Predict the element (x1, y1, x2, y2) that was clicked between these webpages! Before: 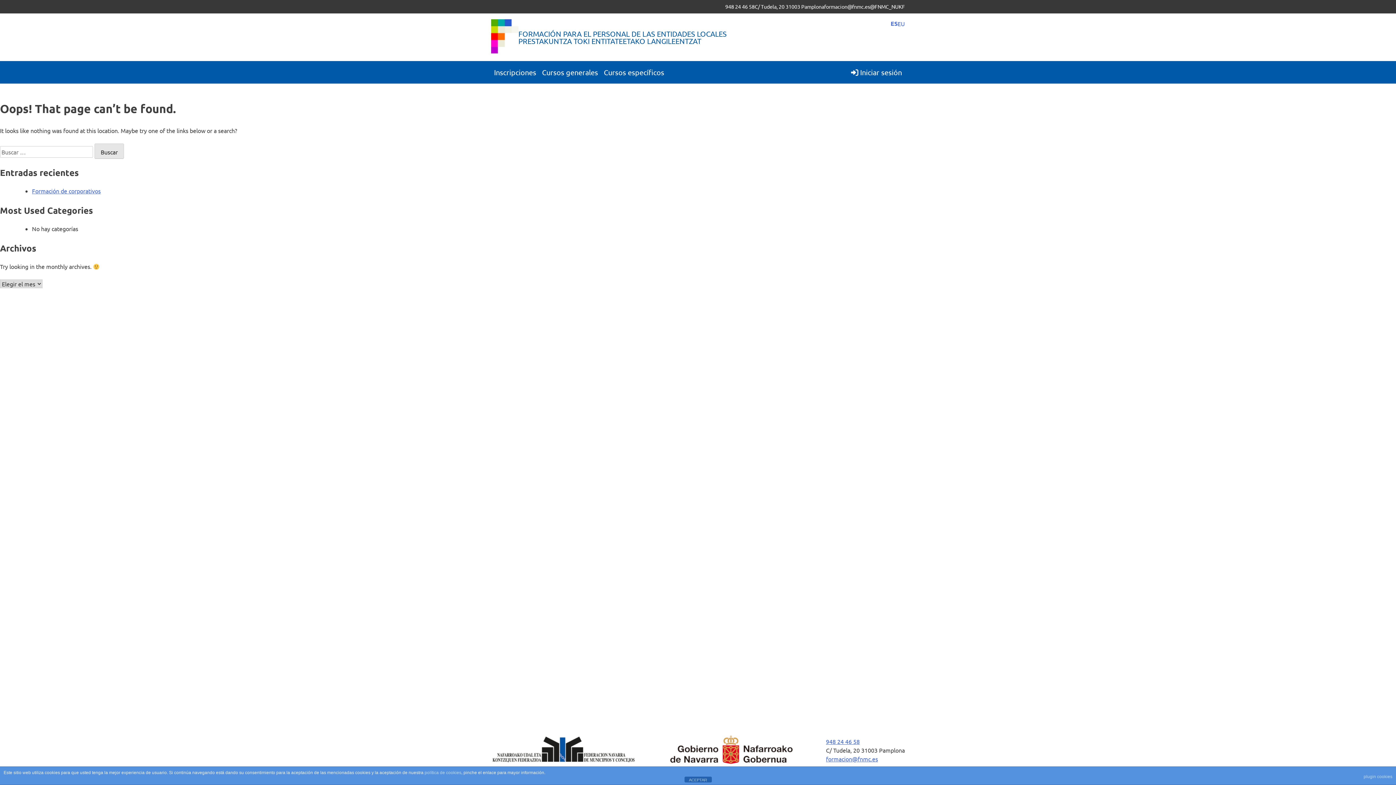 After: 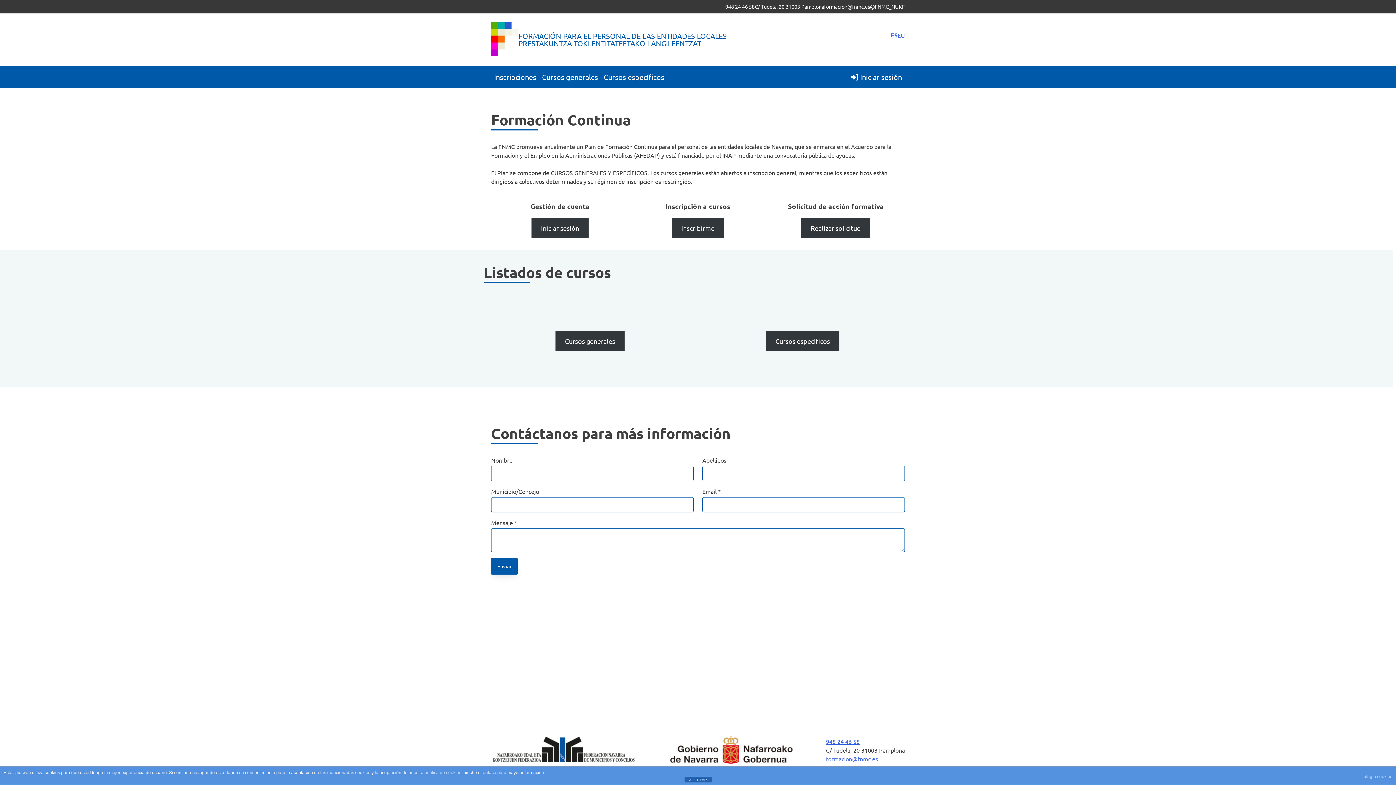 Action: bbox: (491, 19, 518, 55)